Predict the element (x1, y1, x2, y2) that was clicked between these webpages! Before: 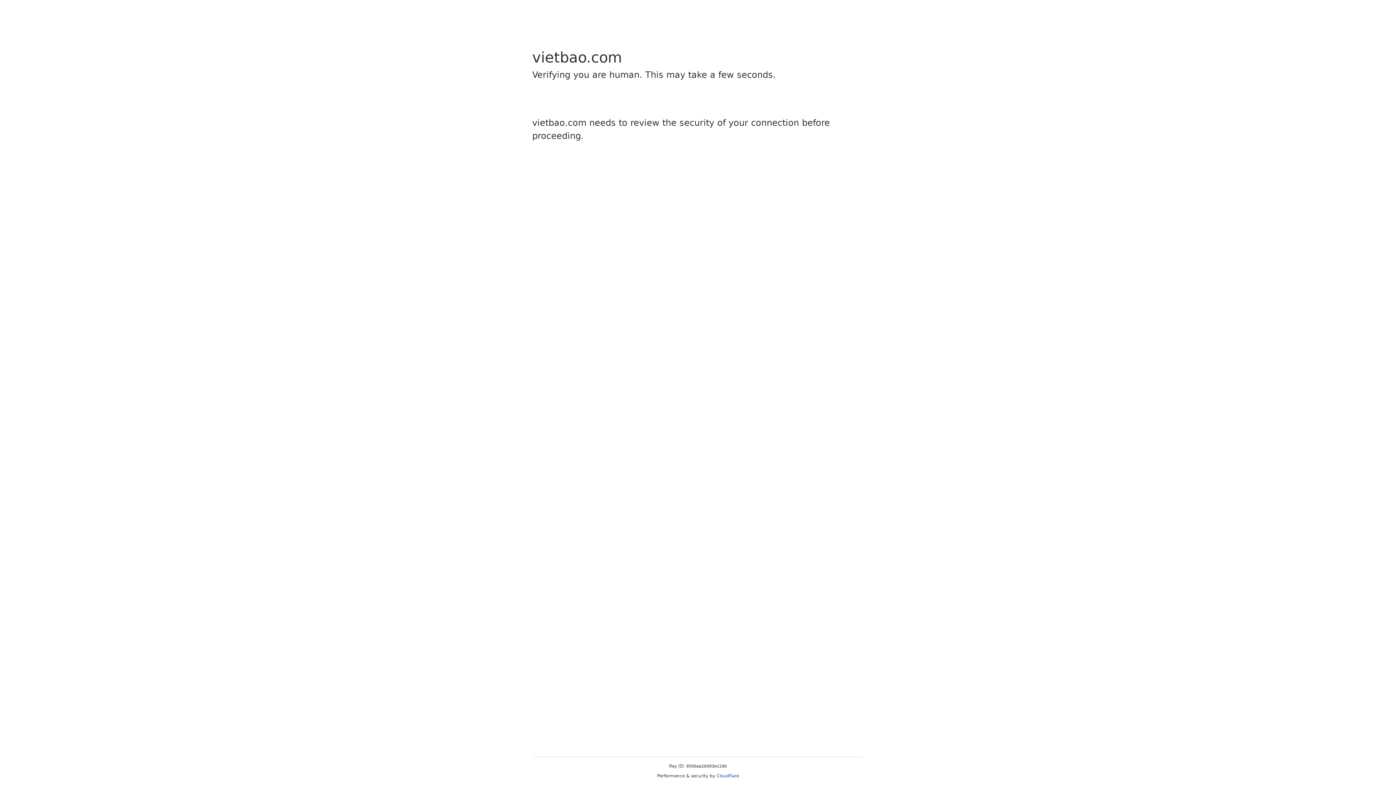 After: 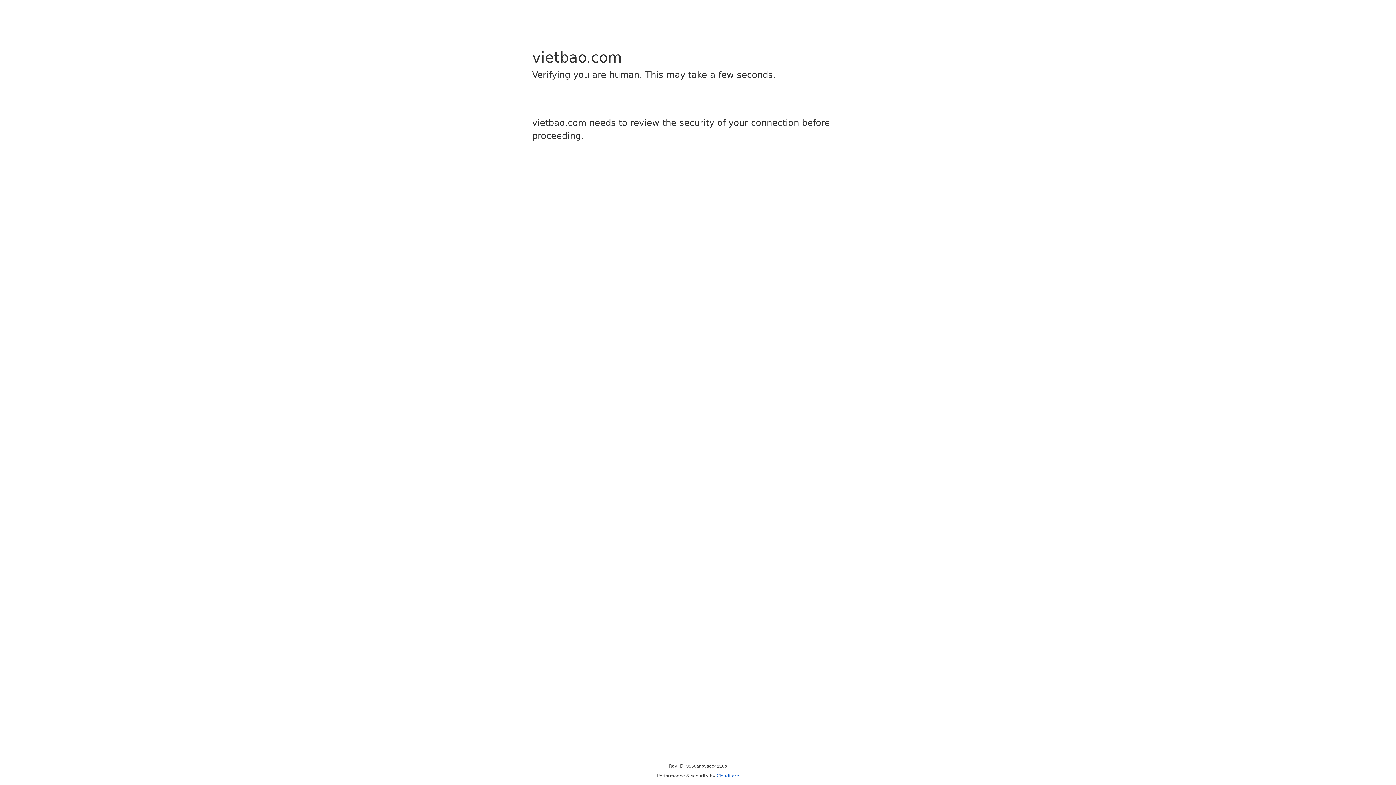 Action: label: Cloudflare bbox: (716, 773, 739, 778)